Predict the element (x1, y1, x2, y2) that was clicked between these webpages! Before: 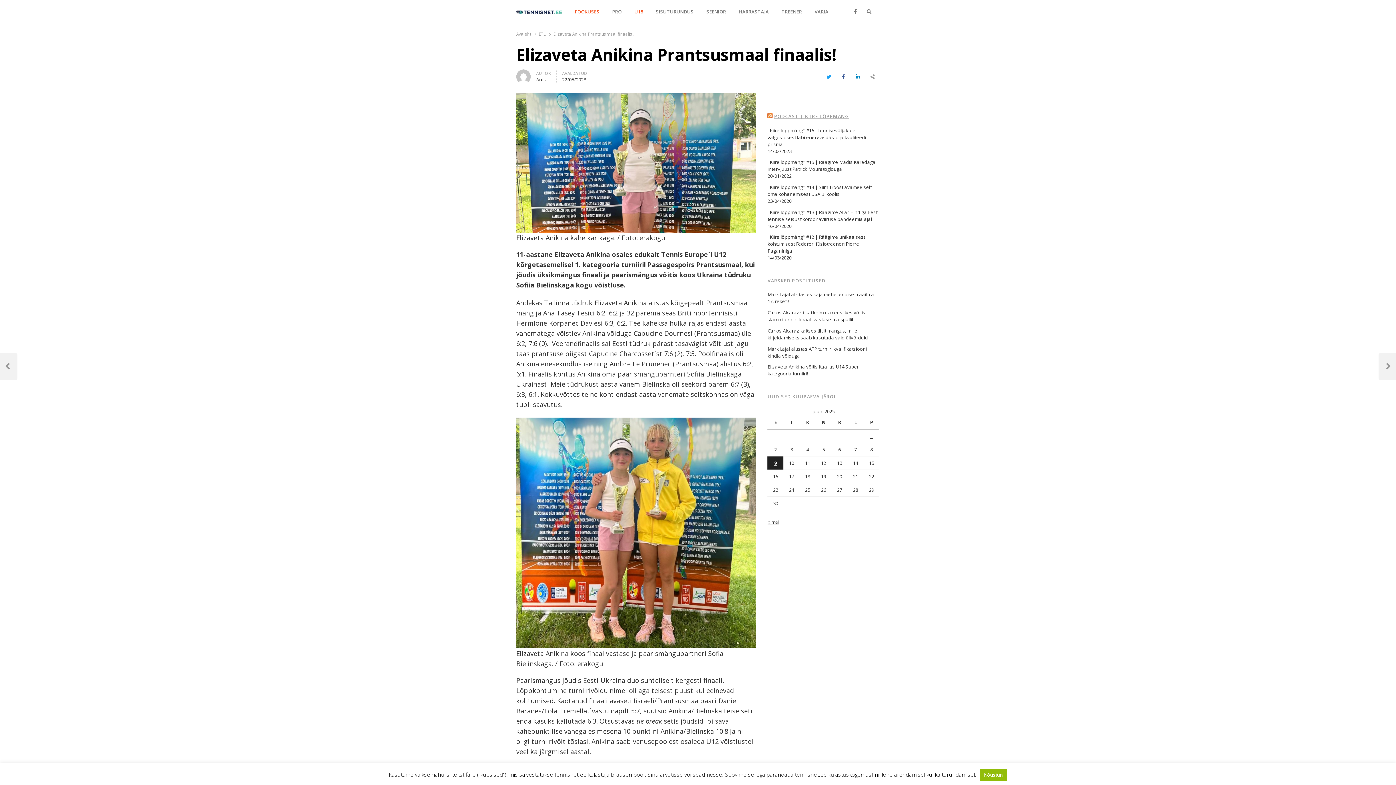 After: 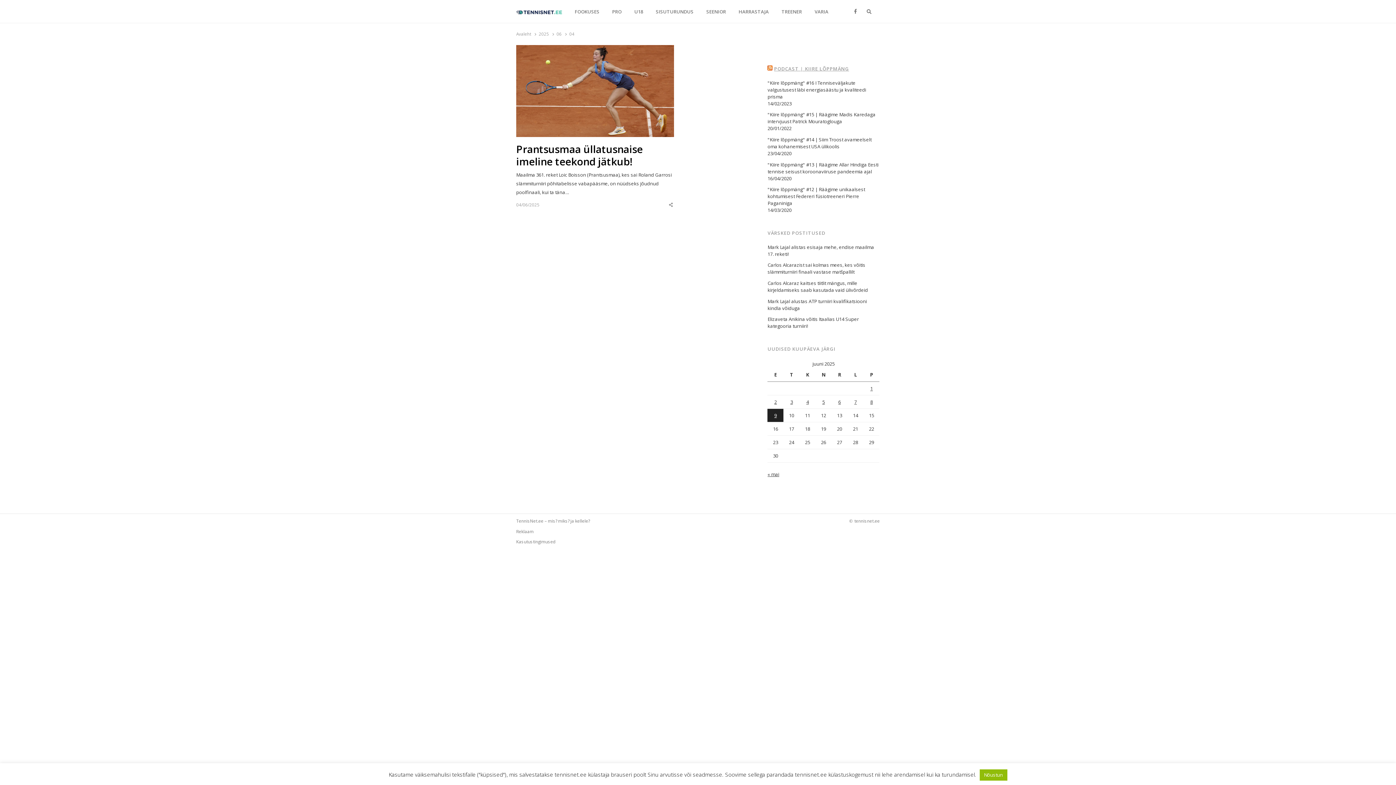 Action: label: 4. June 2025 avaldatud postitused bbox: (806, 445, 809, 454)